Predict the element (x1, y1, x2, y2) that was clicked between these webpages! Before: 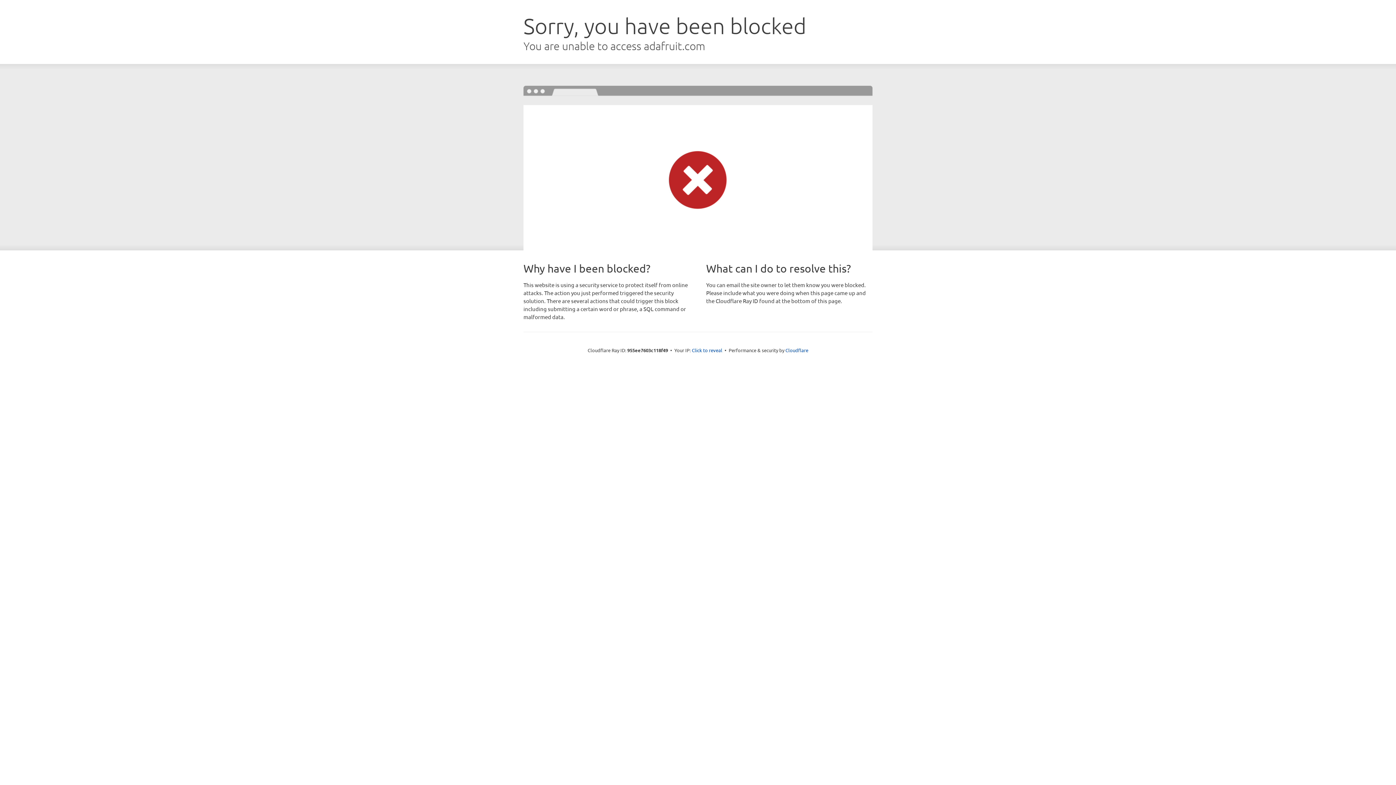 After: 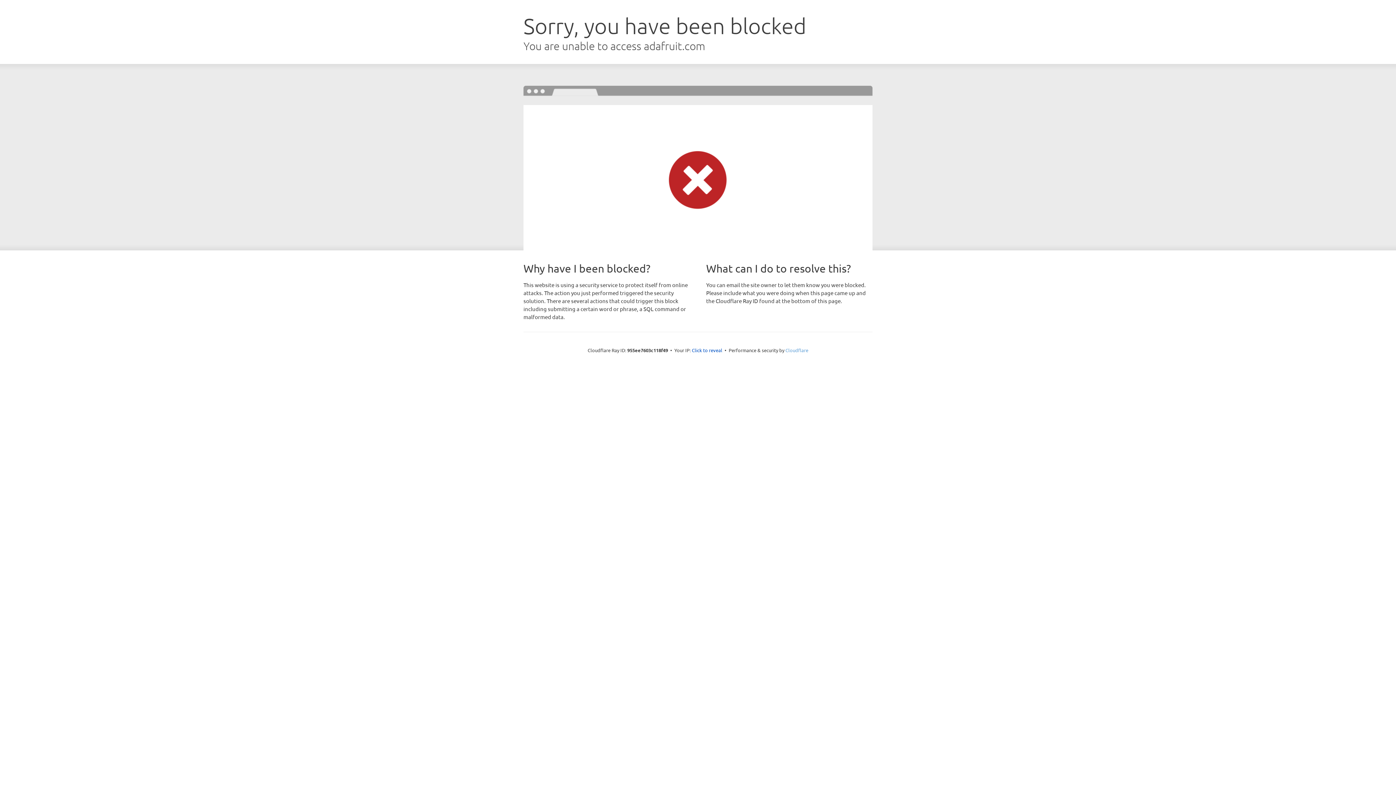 Action: label: Cloudflare bbox: (785, 347, 808, 353)